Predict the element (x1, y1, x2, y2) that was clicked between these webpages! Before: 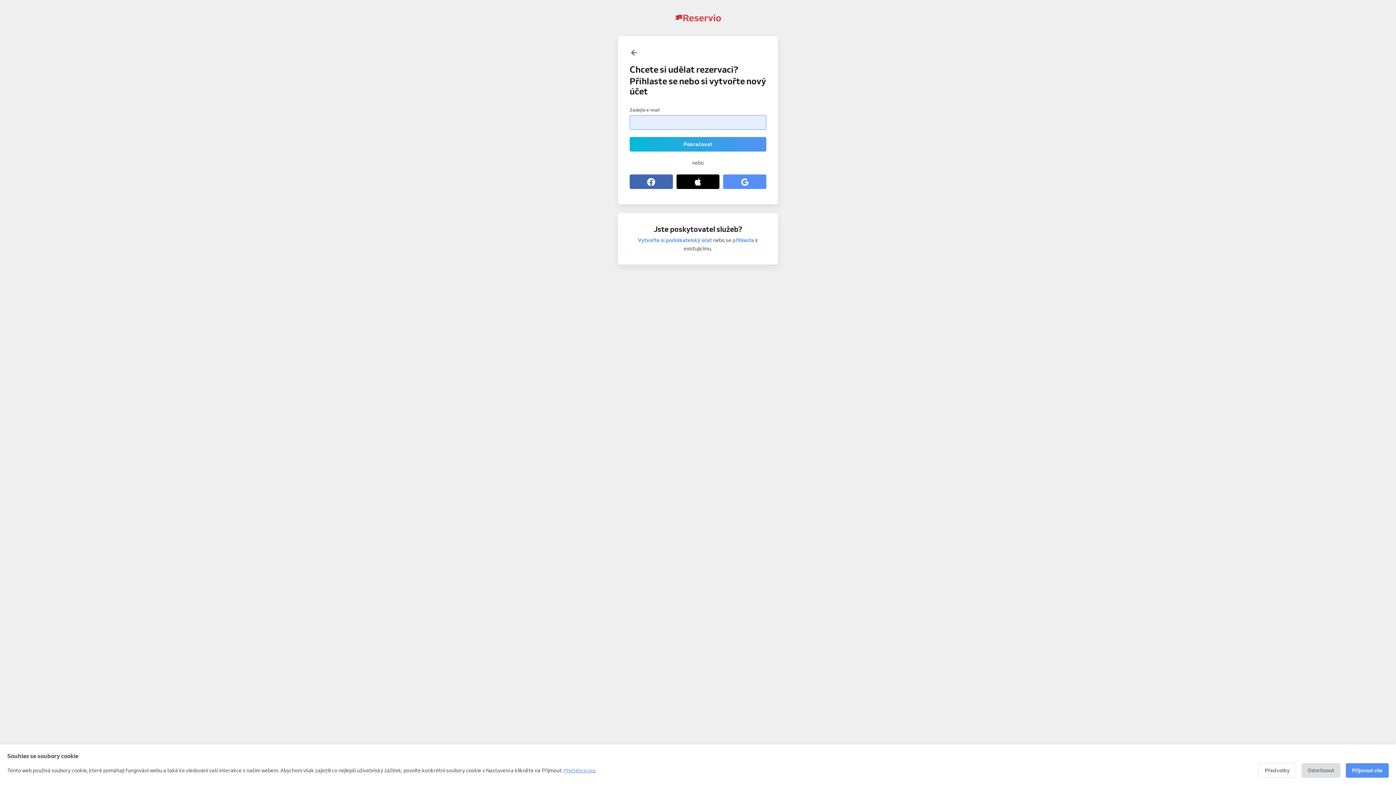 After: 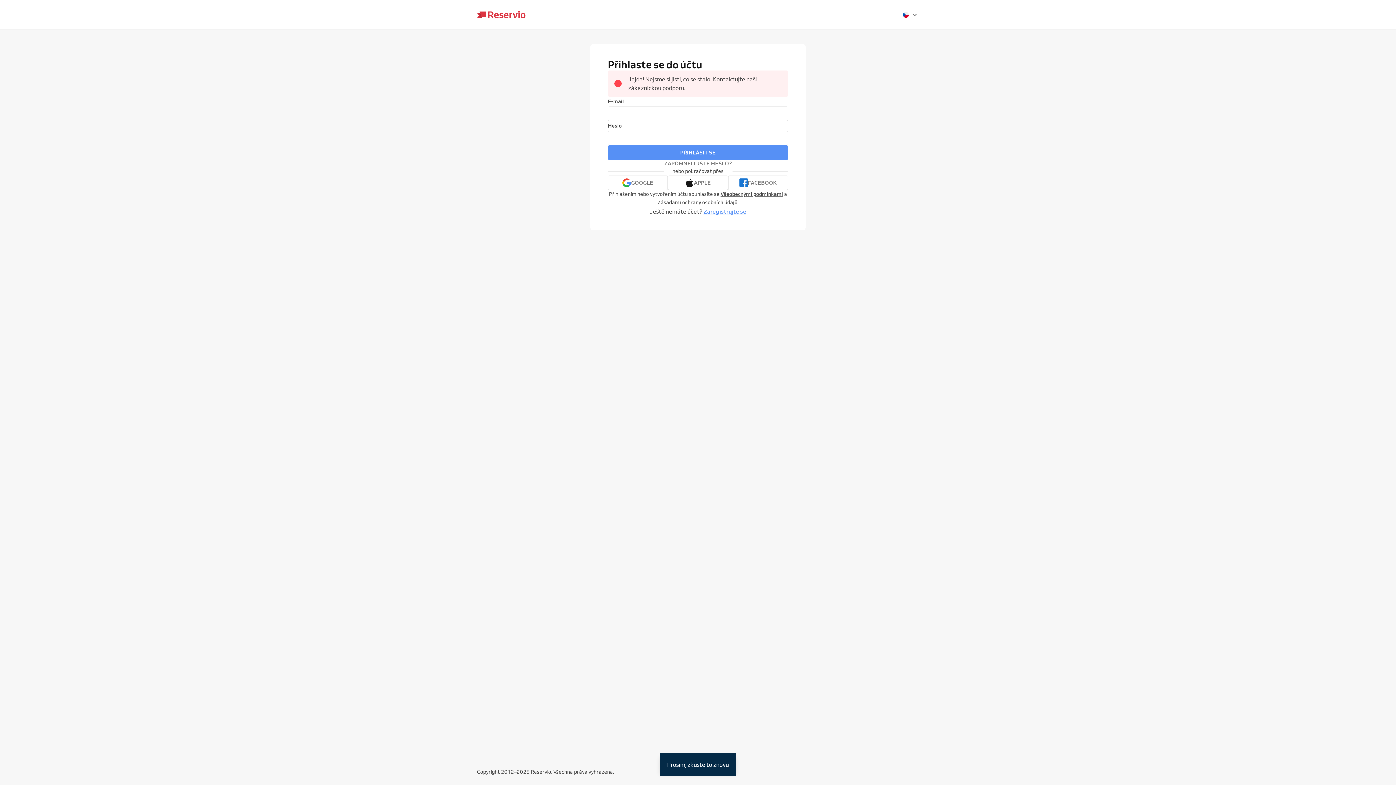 Action: label: přihlaste bbox: (732, 237, 754, 243)